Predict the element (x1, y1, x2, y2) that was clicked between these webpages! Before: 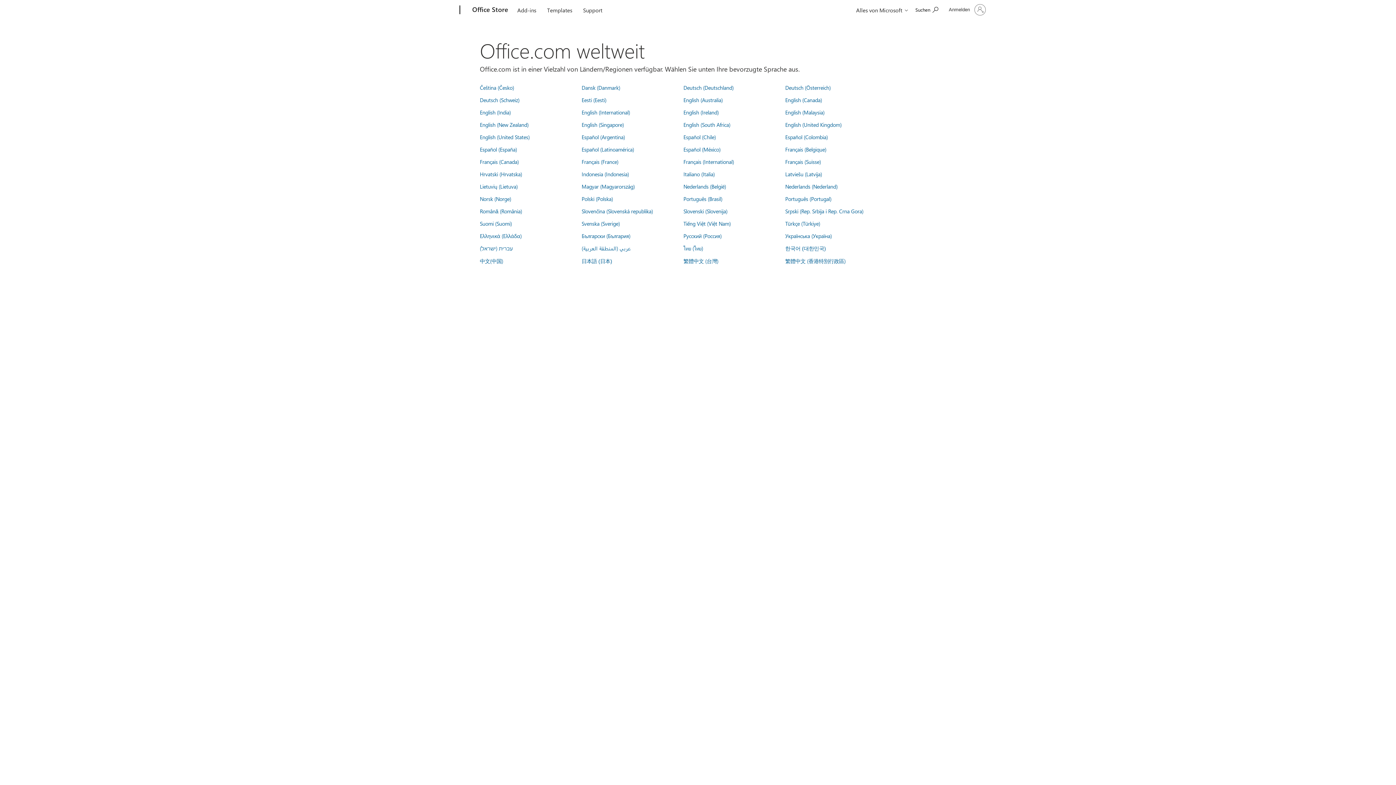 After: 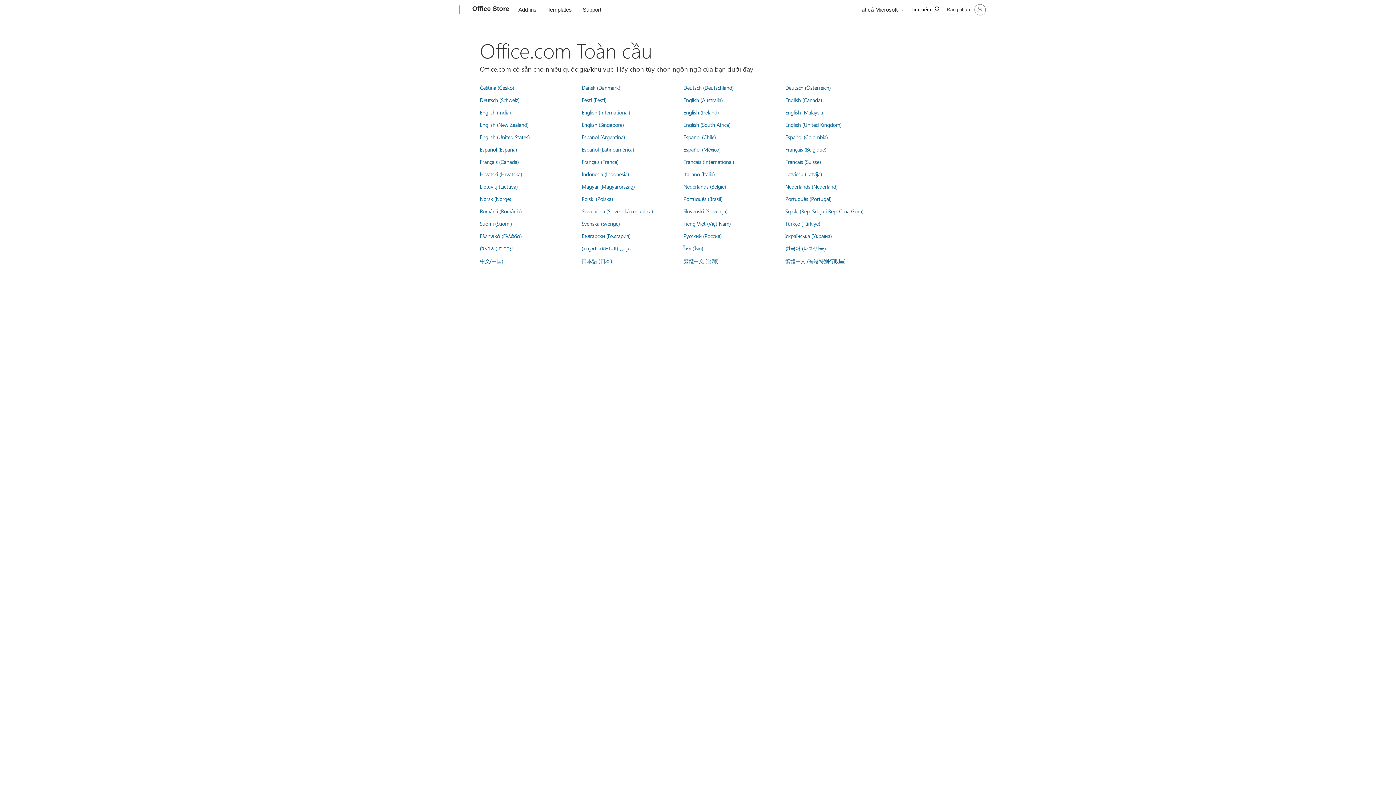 Action: label: Tiếng Việt (Việt Nam) bbox: (683, 220, 730, 227)